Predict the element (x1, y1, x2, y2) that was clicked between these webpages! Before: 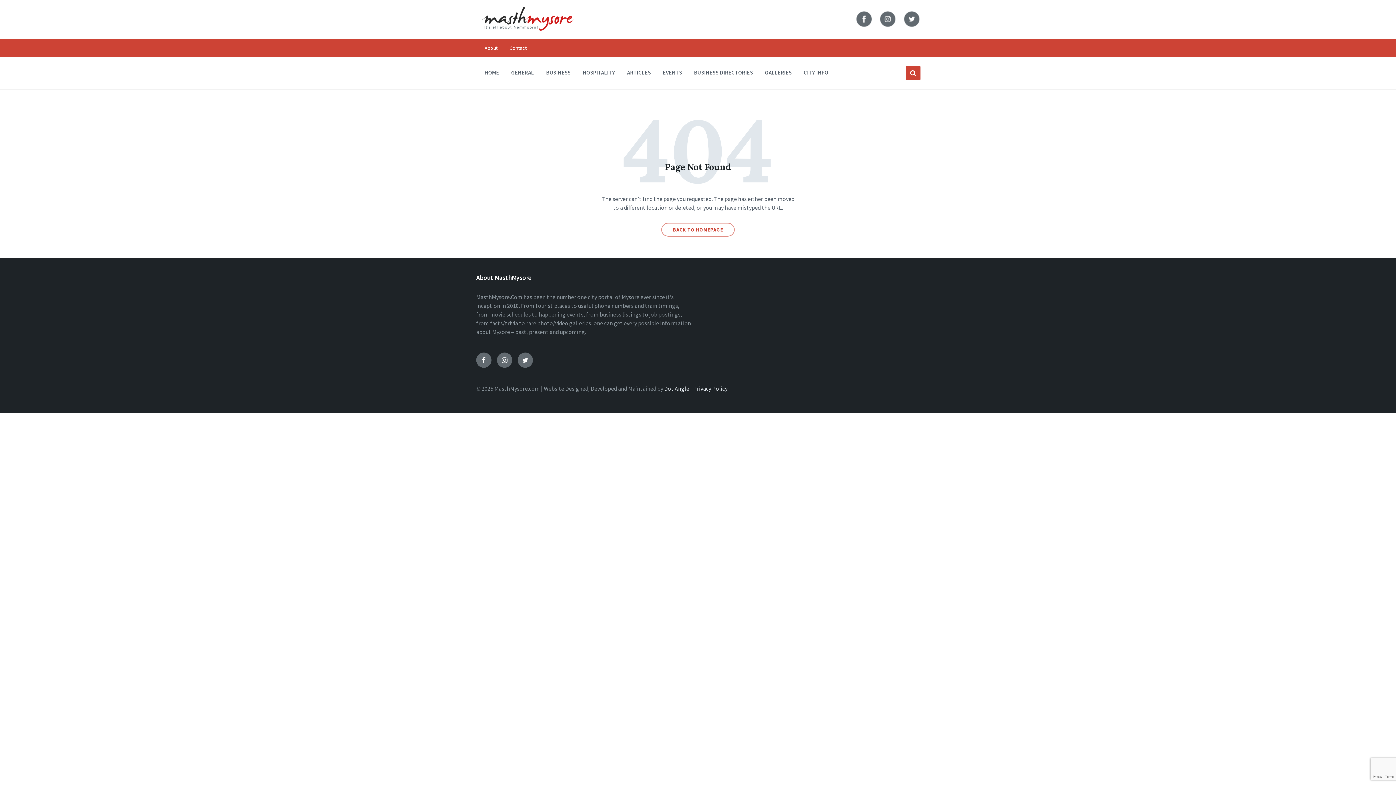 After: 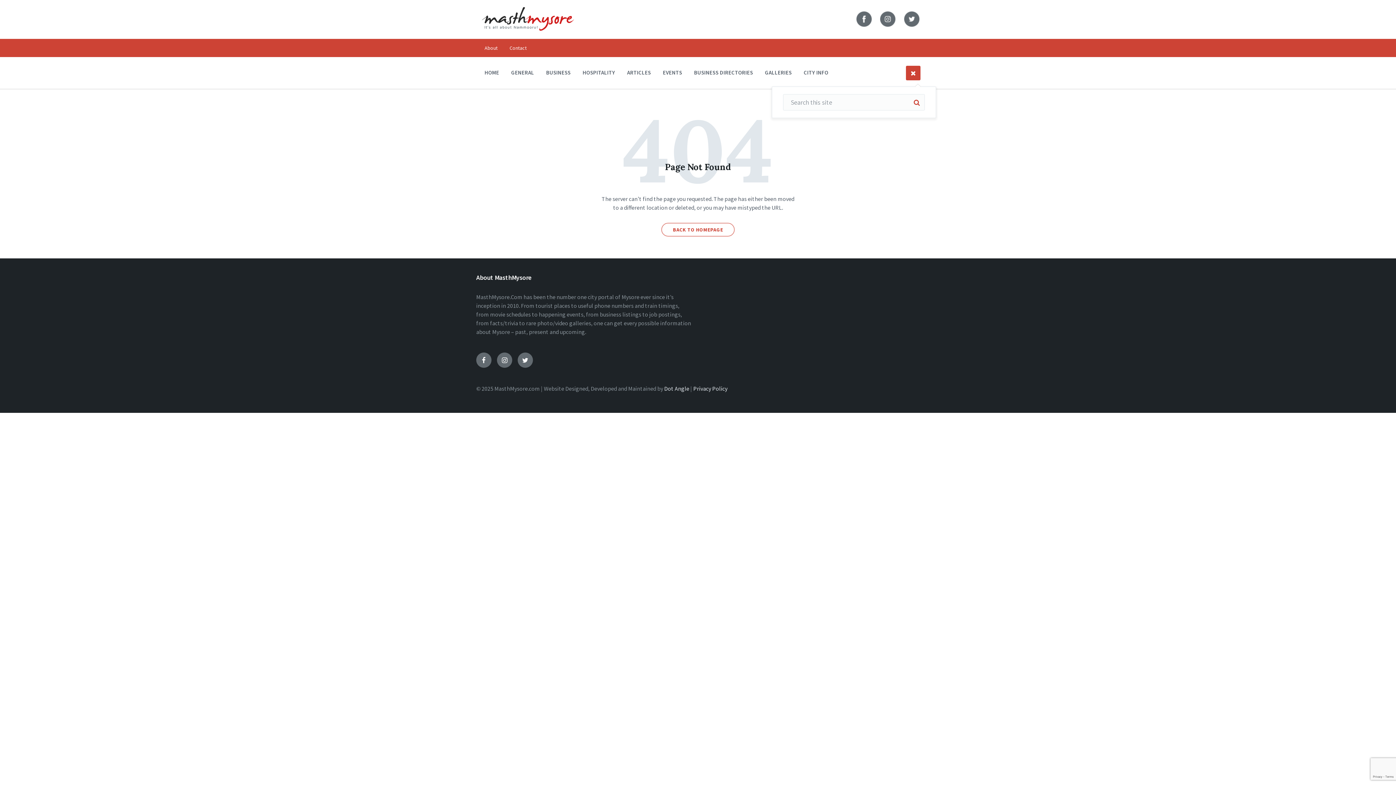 Action: bbox: (906, 65, 920, 80)